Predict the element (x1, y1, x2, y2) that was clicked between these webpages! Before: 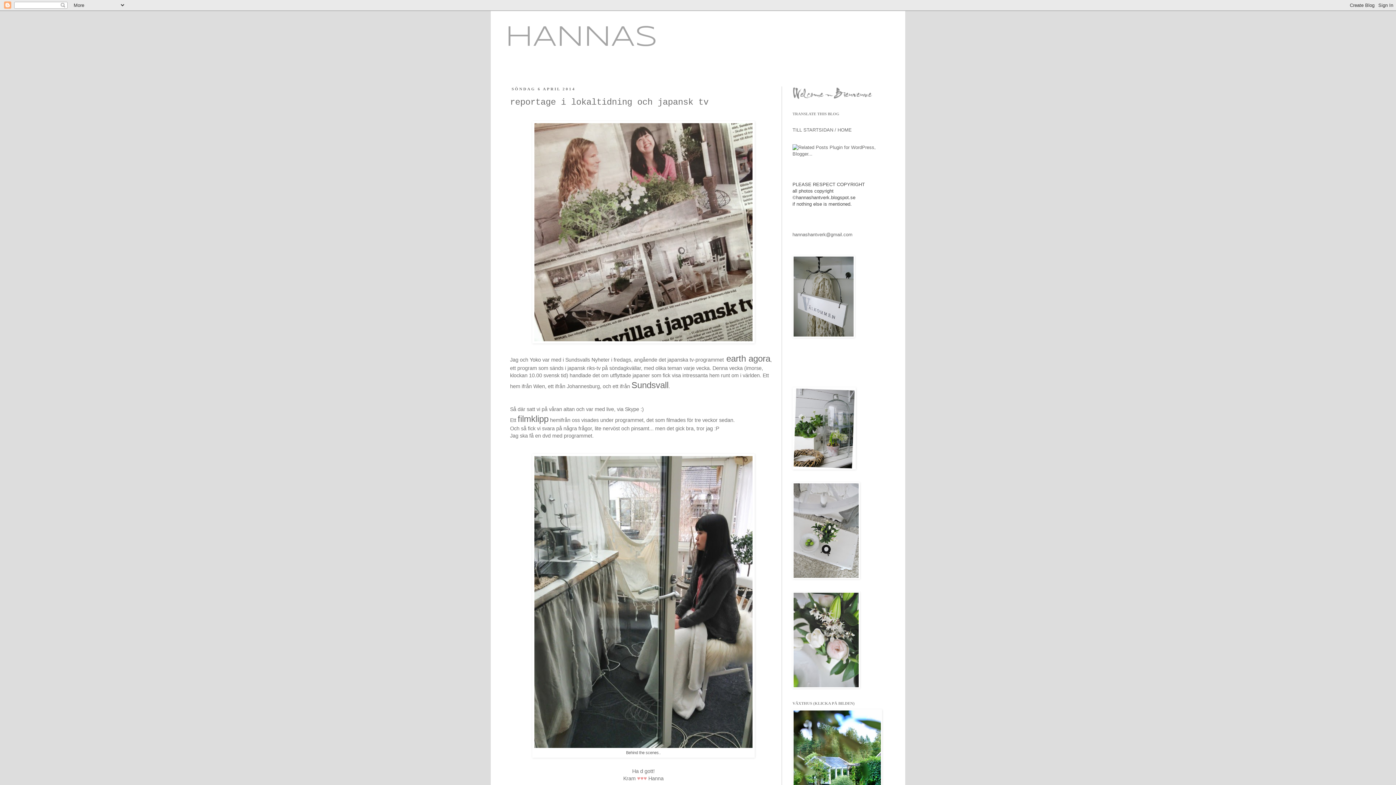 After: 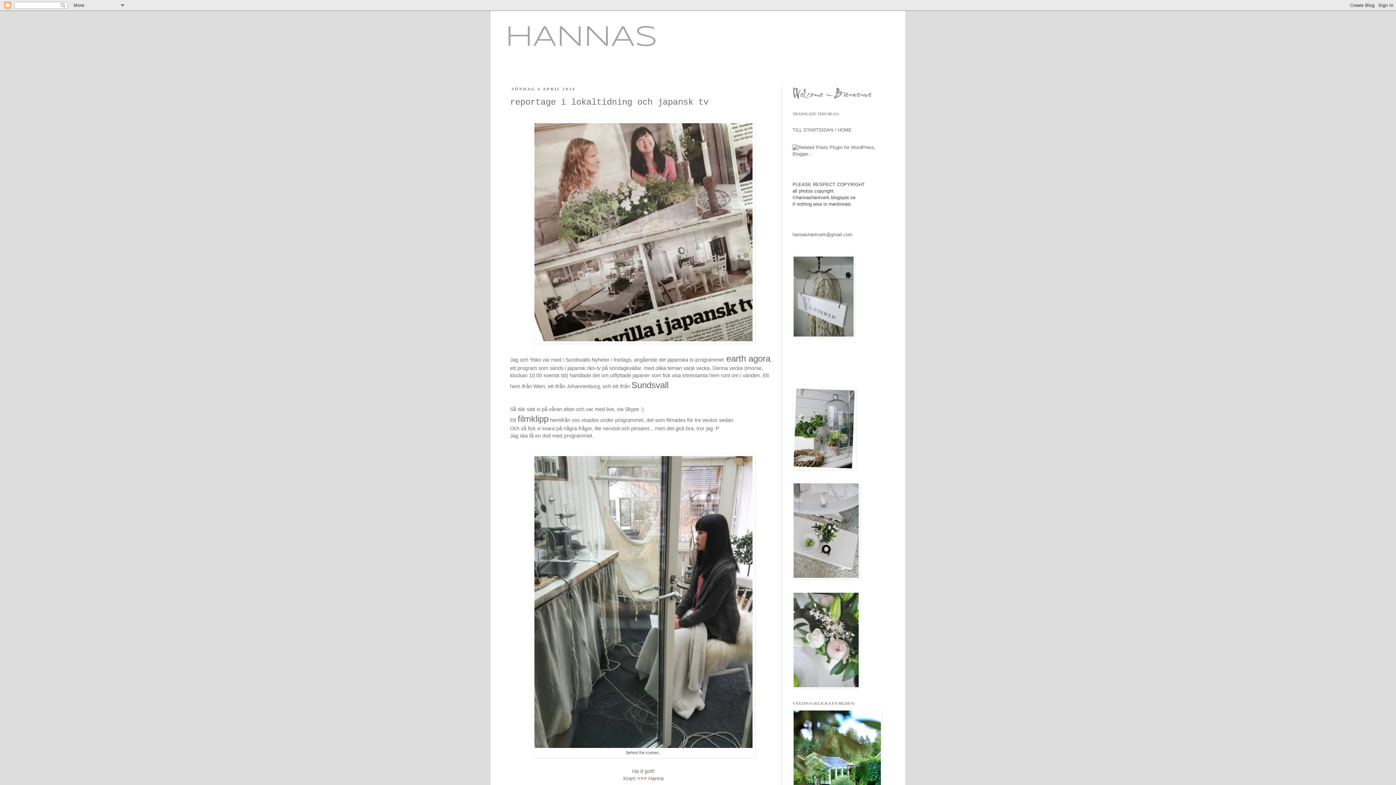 Action: bbox: (792, 94, 888, 100)